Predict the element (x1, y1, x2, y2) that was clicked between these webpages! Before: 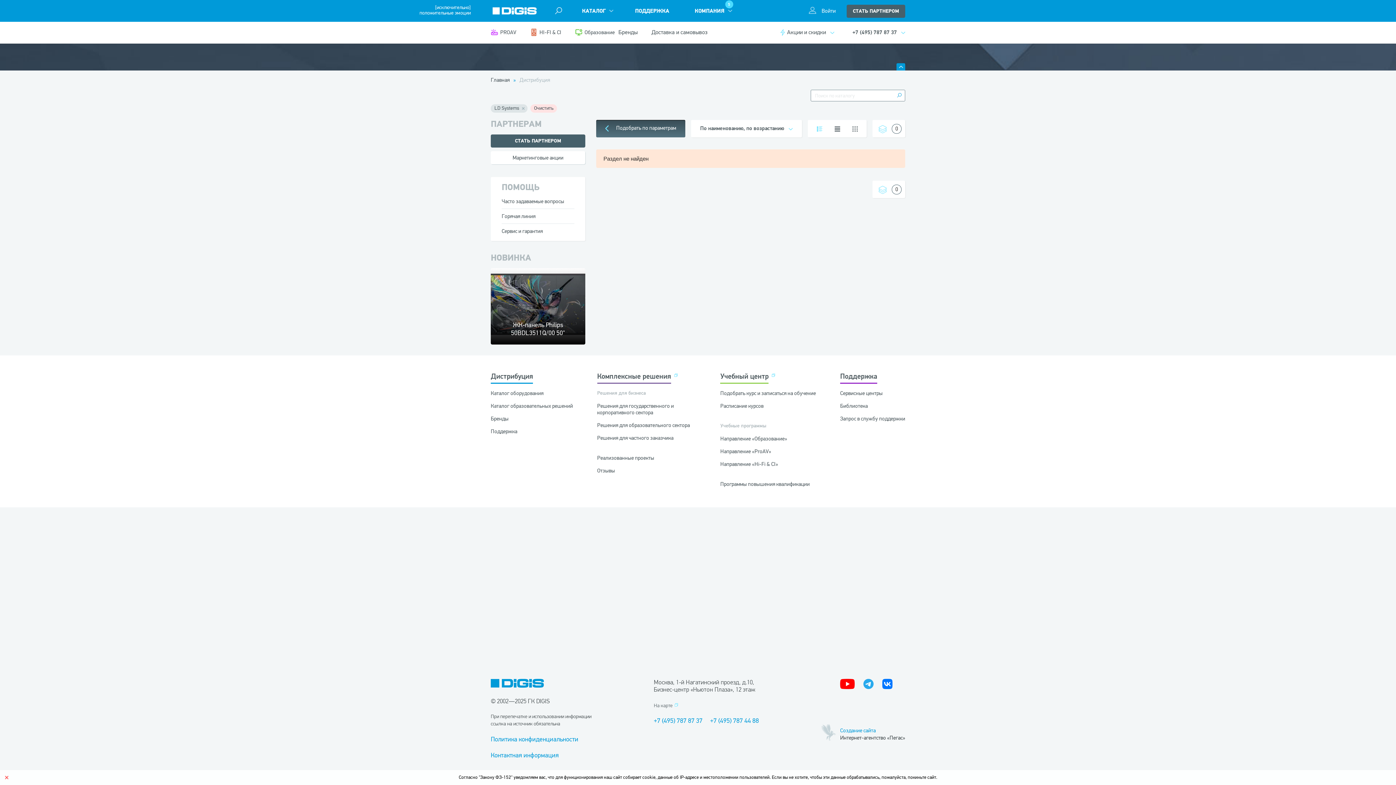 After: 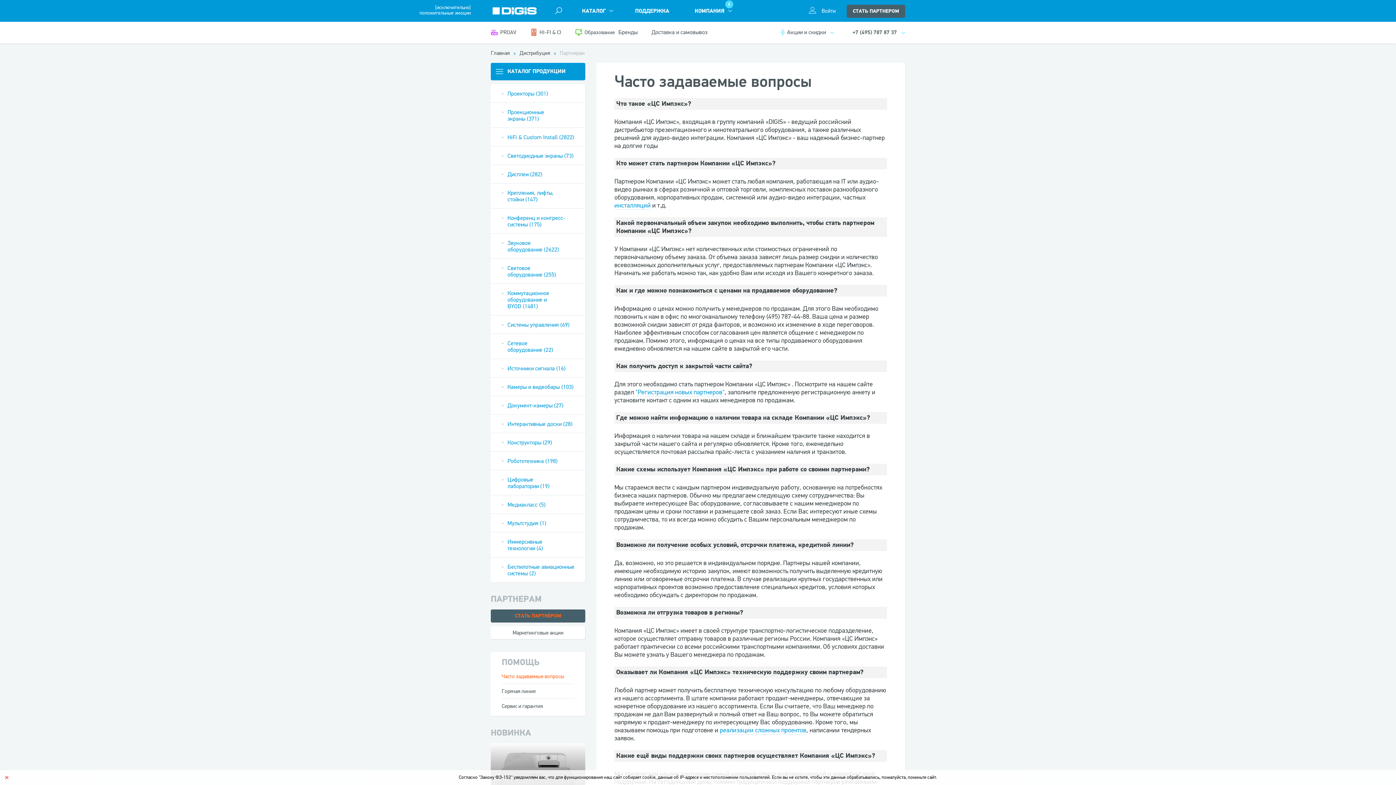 Action: bbox: (501, 198, 564, 204) label: Часто задаваемые вопросы